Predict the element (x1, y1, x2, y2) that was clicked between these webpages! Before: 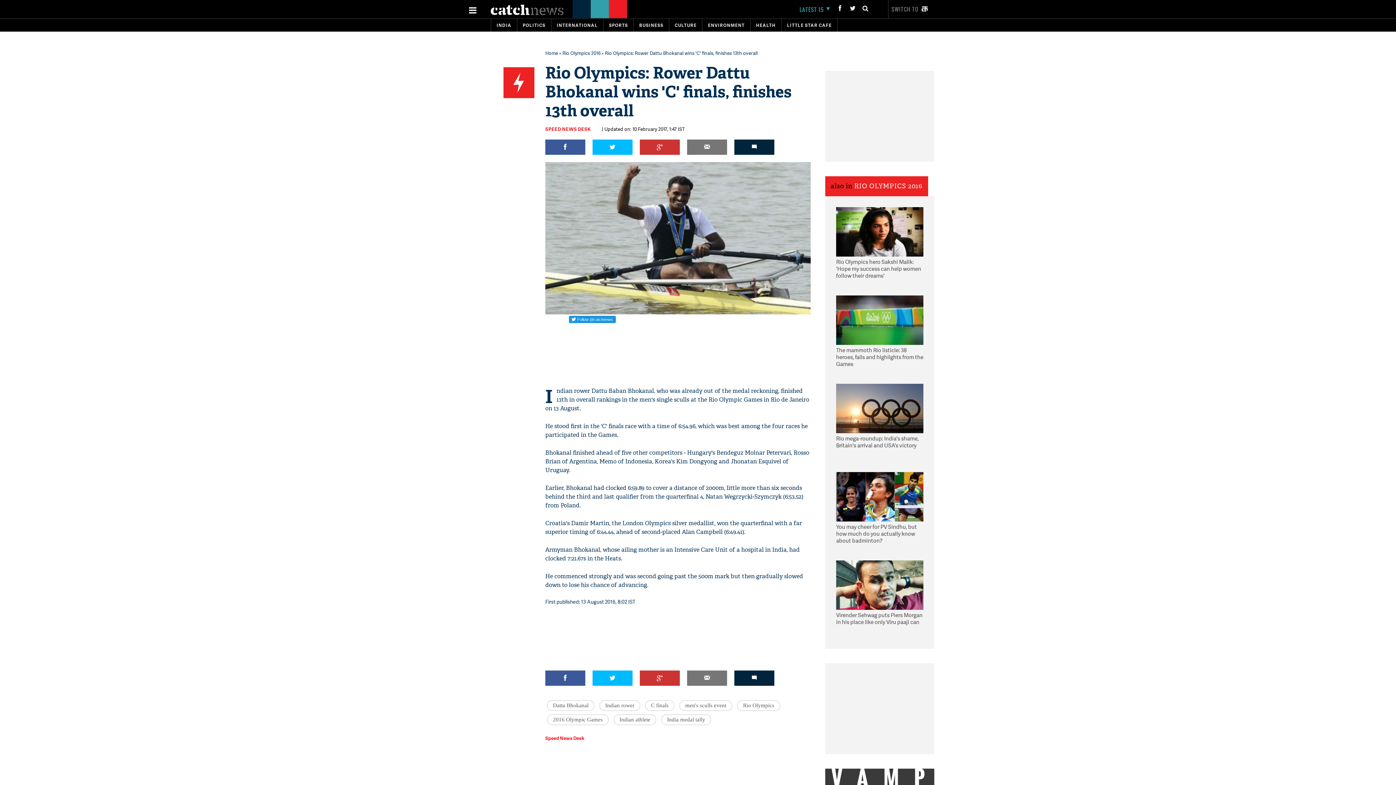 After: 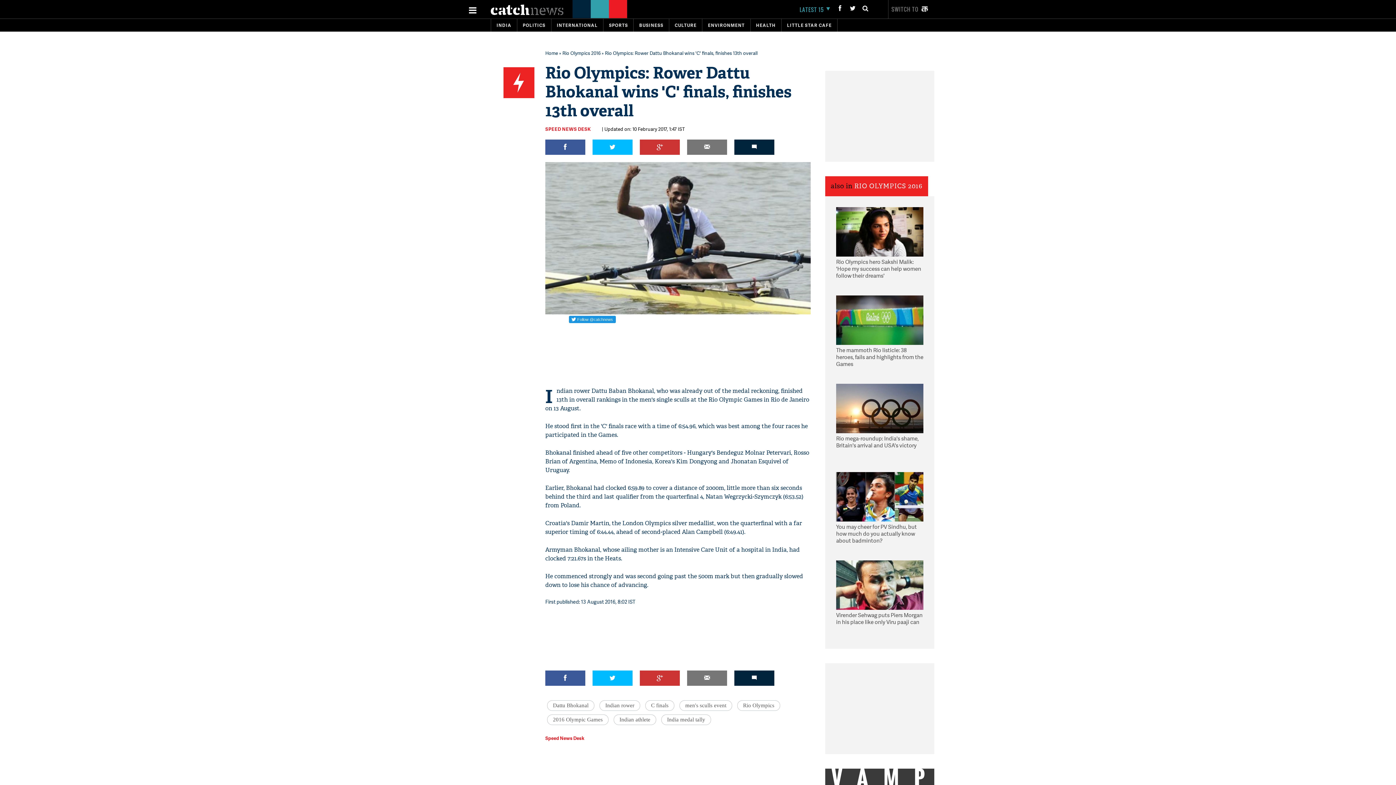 Action: bbox: (687, 670, 727, 686)